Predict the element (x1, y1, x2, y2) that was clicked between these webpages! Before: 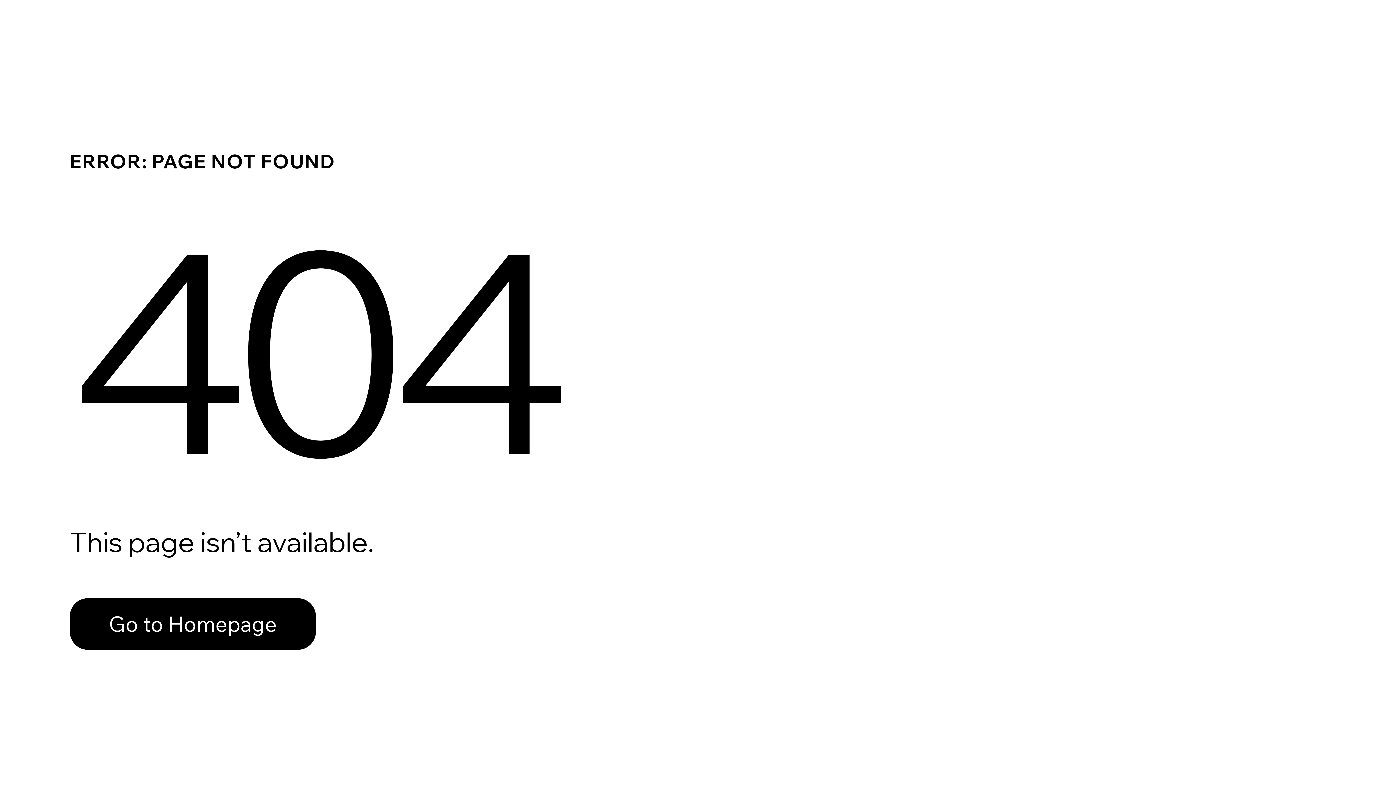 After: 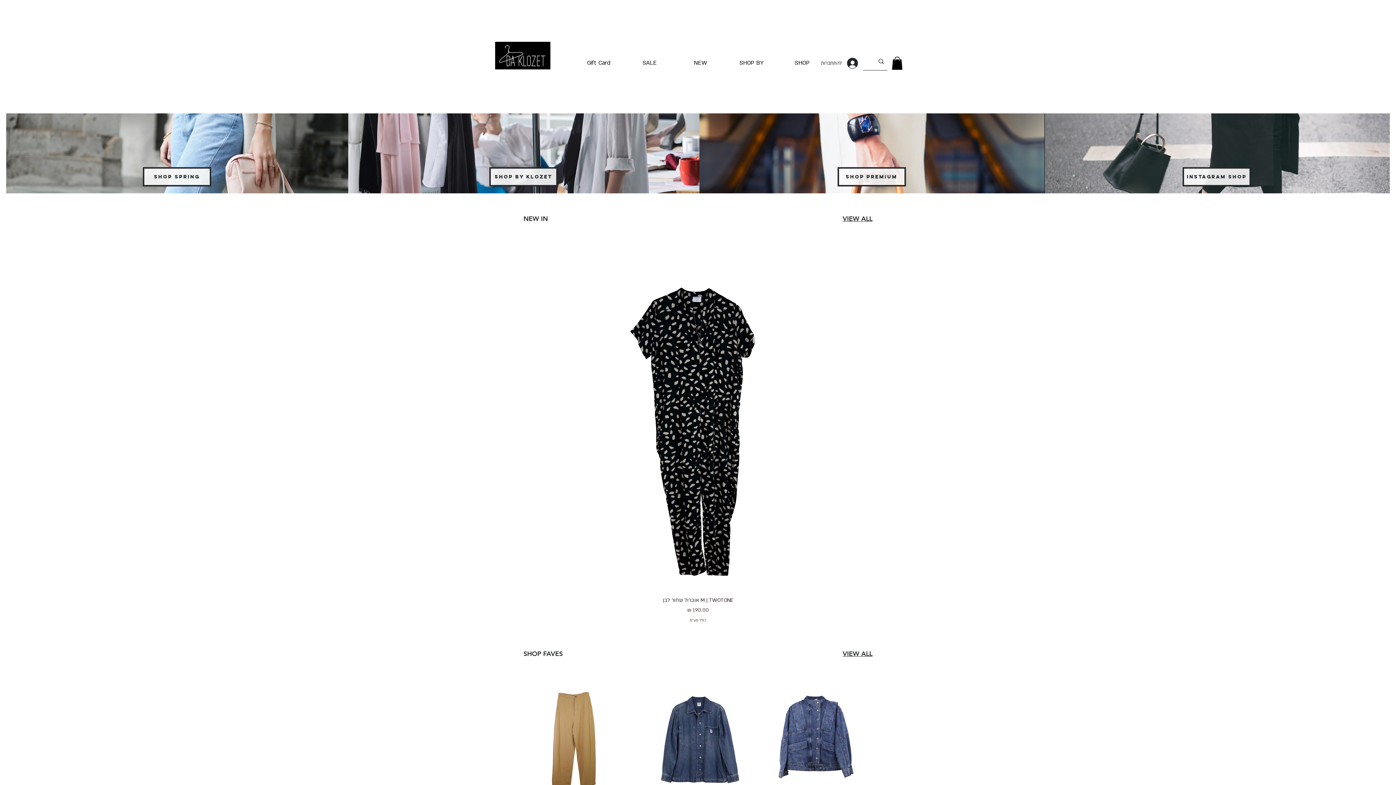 Action: bbox: (69, 582, 768, 659) label: Go to Homepage